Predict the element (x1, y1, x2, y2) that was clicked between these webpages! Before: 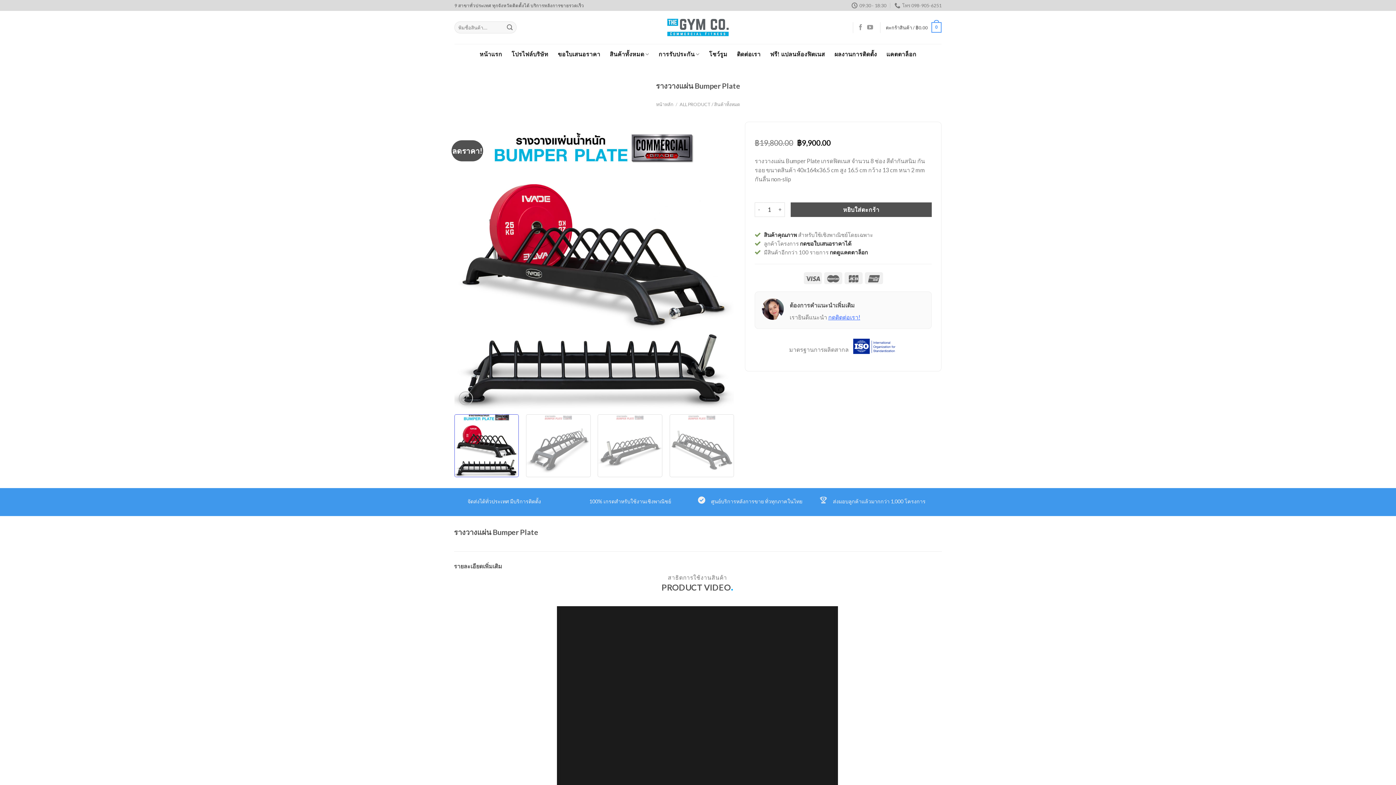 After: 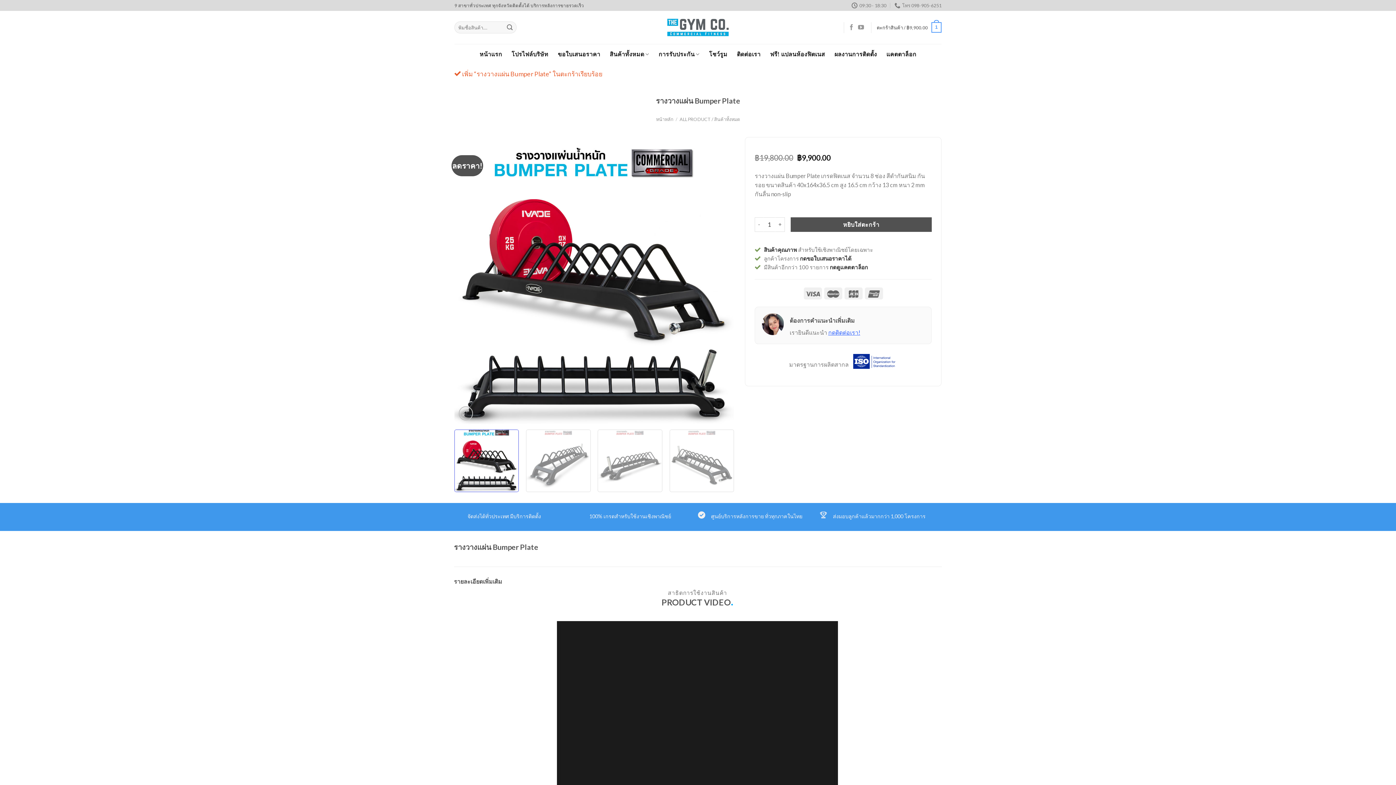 Action: label: หยิบใส่ตะกร้า bbox: (790, 202, 931, 217)